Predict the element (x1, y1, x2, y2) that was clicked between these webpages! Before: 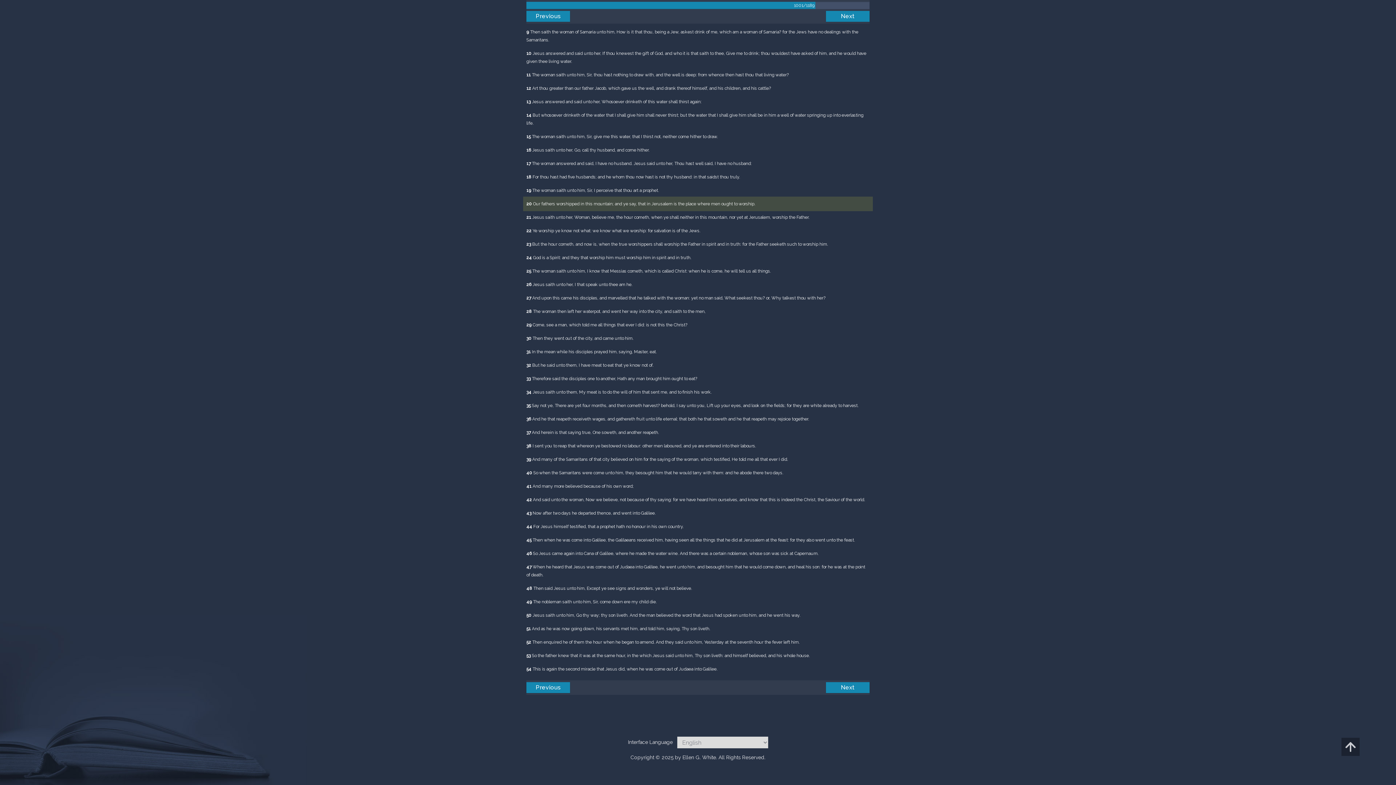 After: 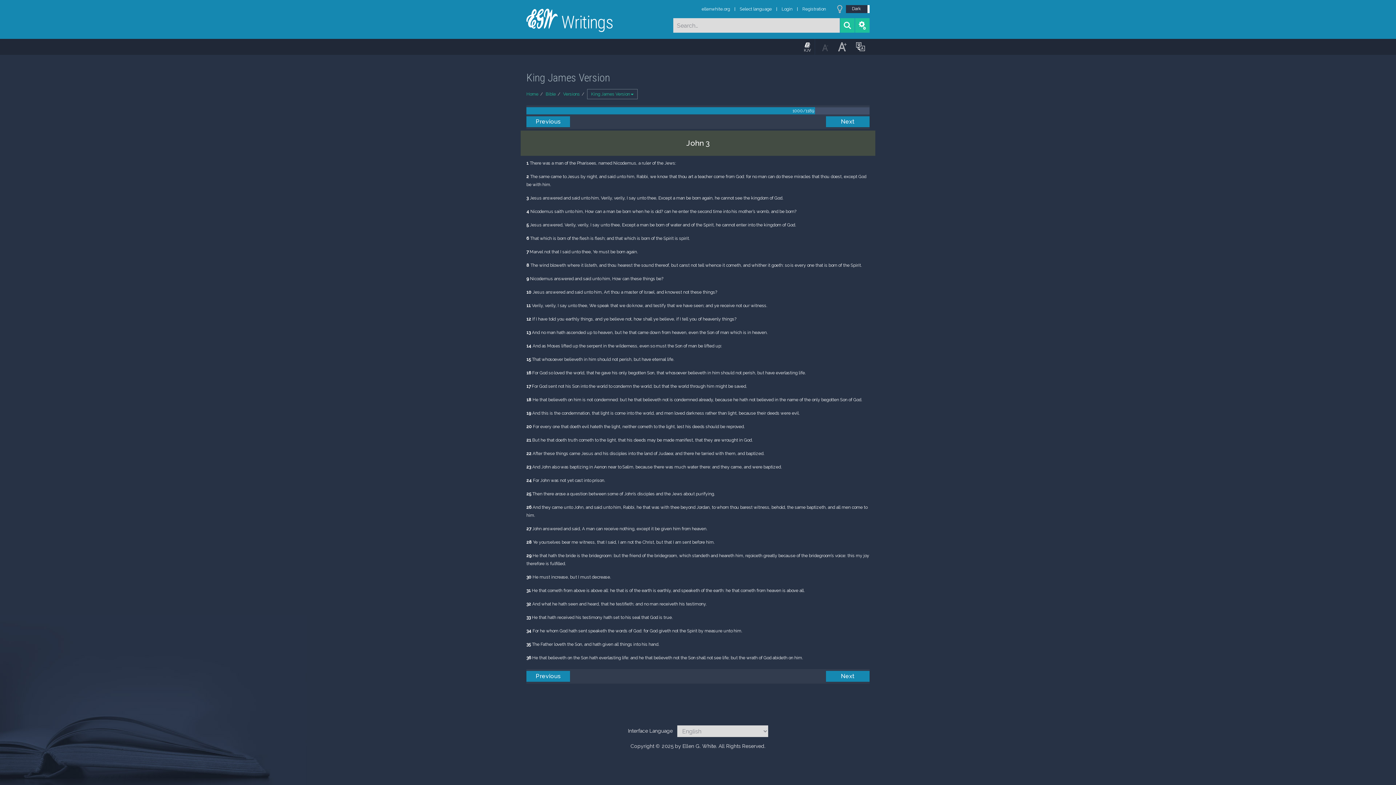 Action: bbox: (526, 10, 570, 21) label: Previous